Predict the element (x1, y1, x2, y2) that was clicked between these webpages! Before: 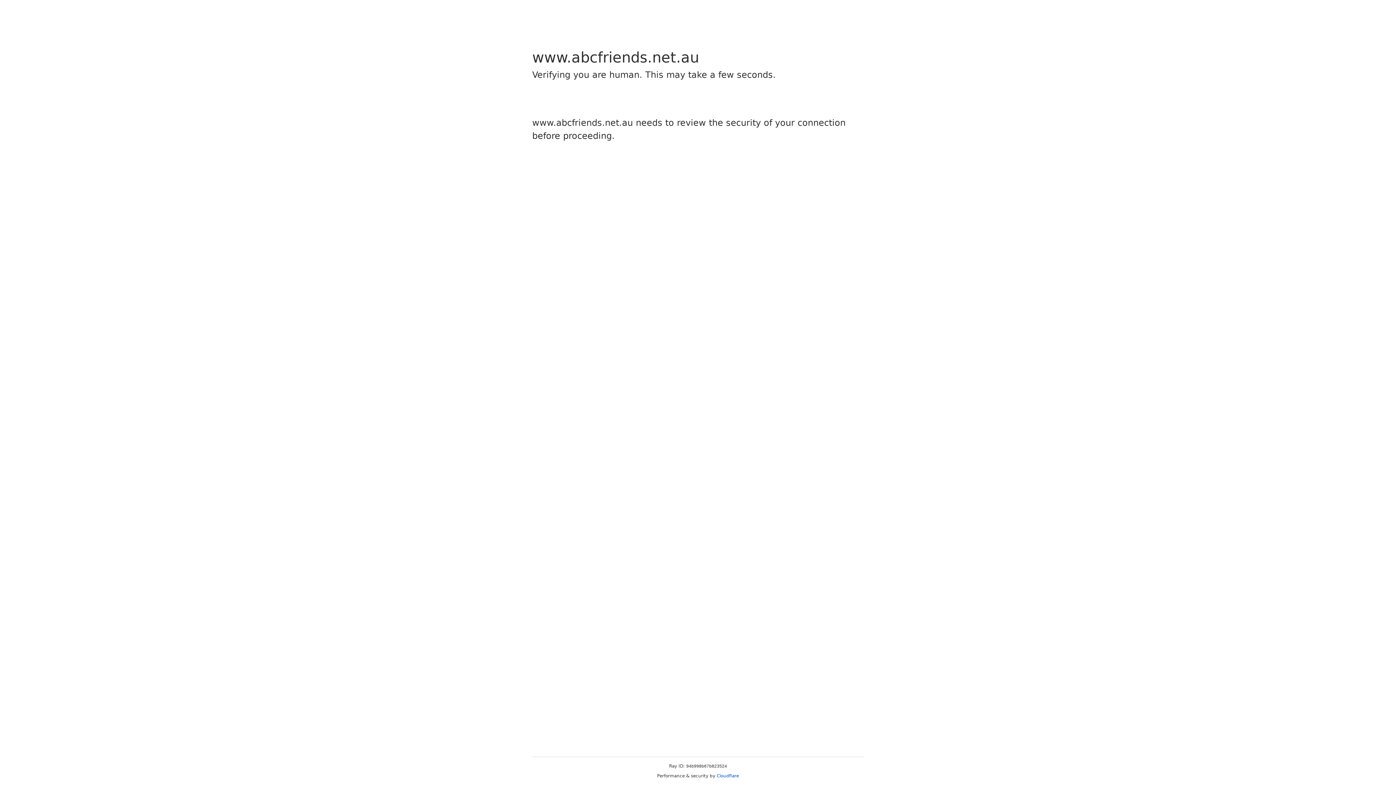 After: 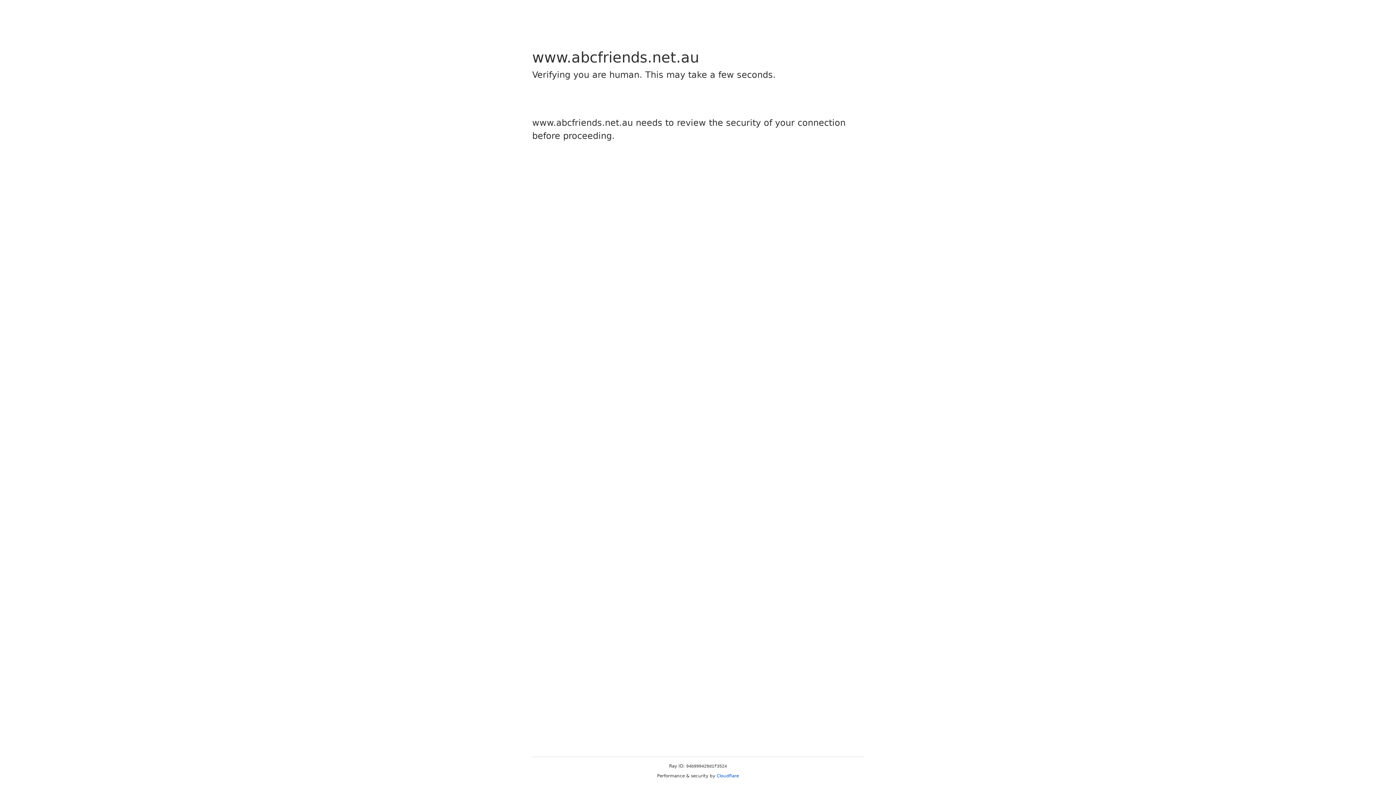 Action: label: Cloudflare bbox: (716, 773, 739, 778)